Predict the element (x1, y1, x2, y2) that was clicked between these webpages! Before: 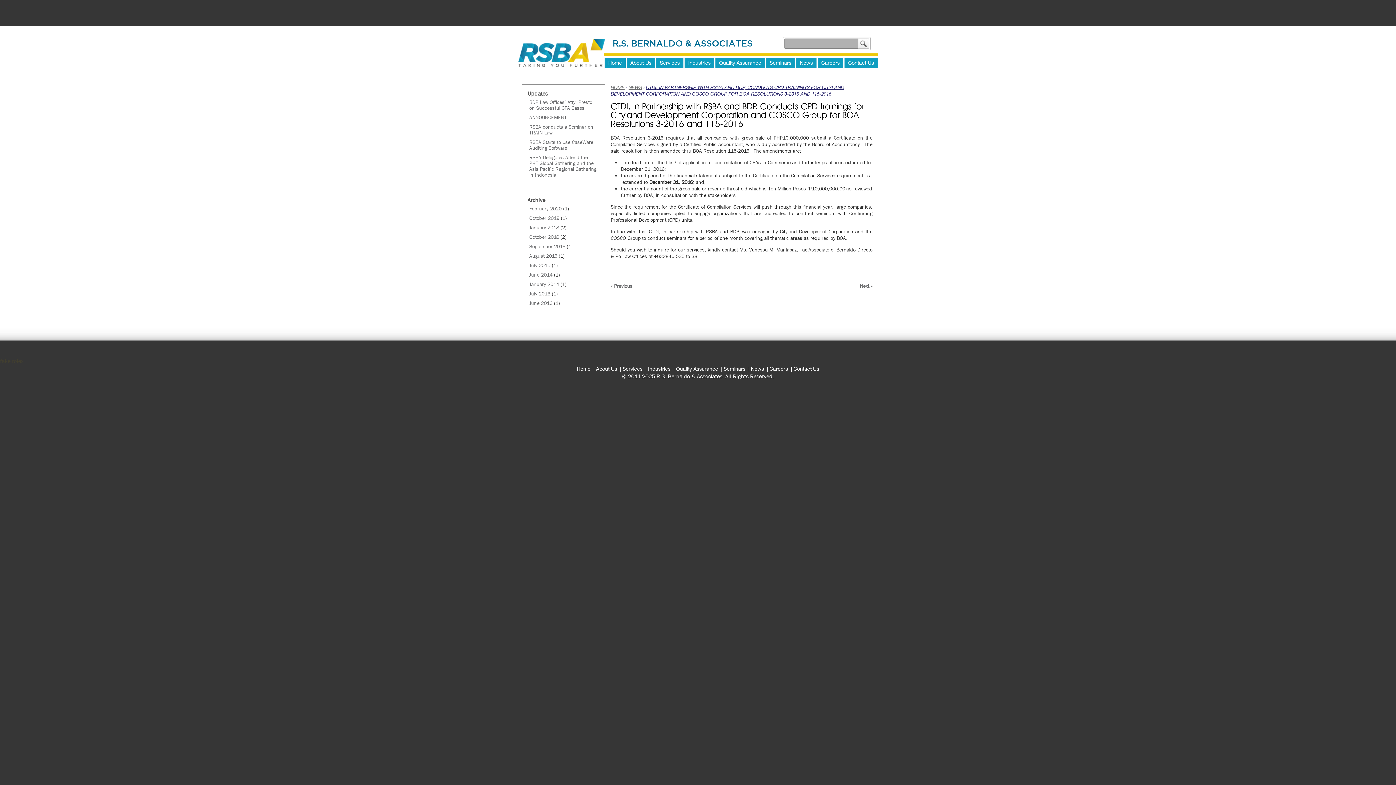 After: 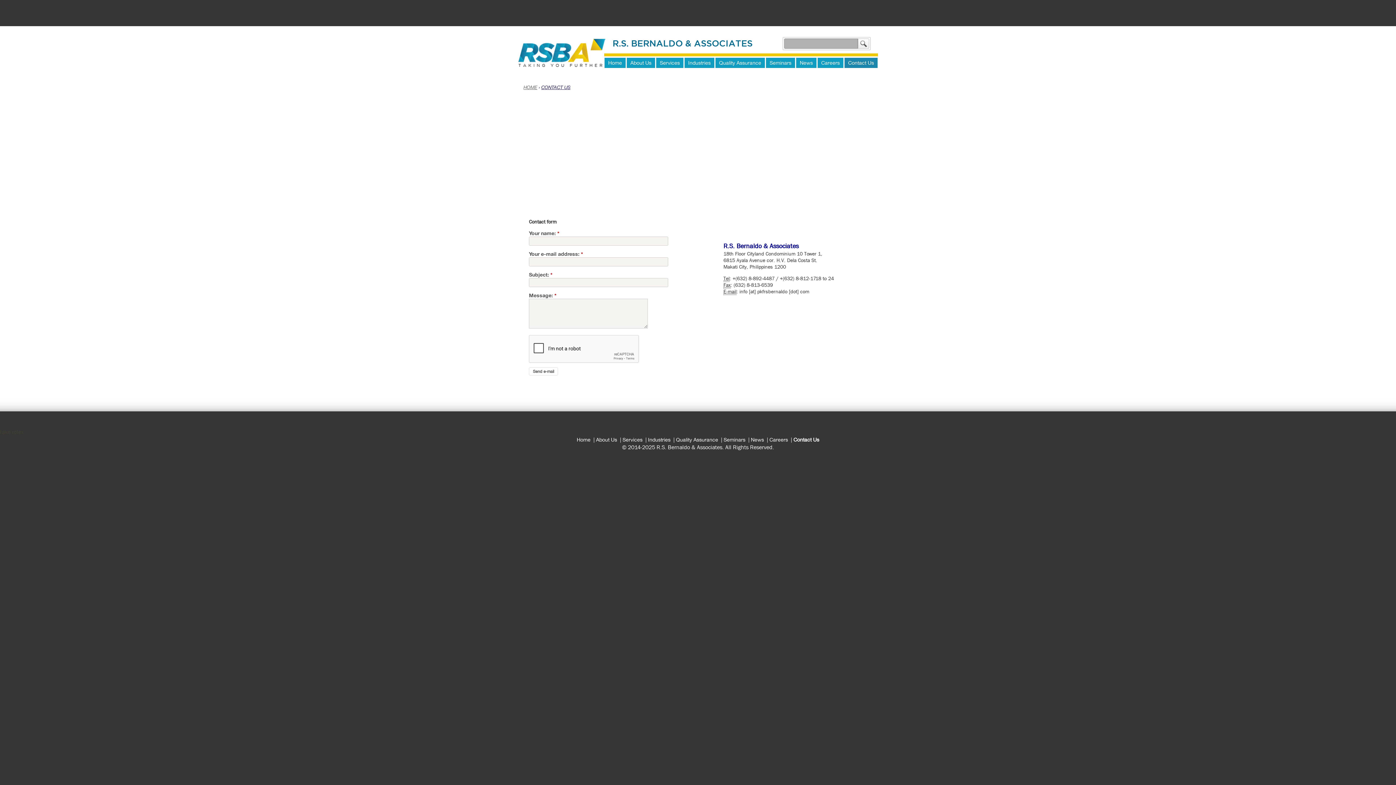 Action: bbox: (844, 57, 877, 68) label: Contact Us